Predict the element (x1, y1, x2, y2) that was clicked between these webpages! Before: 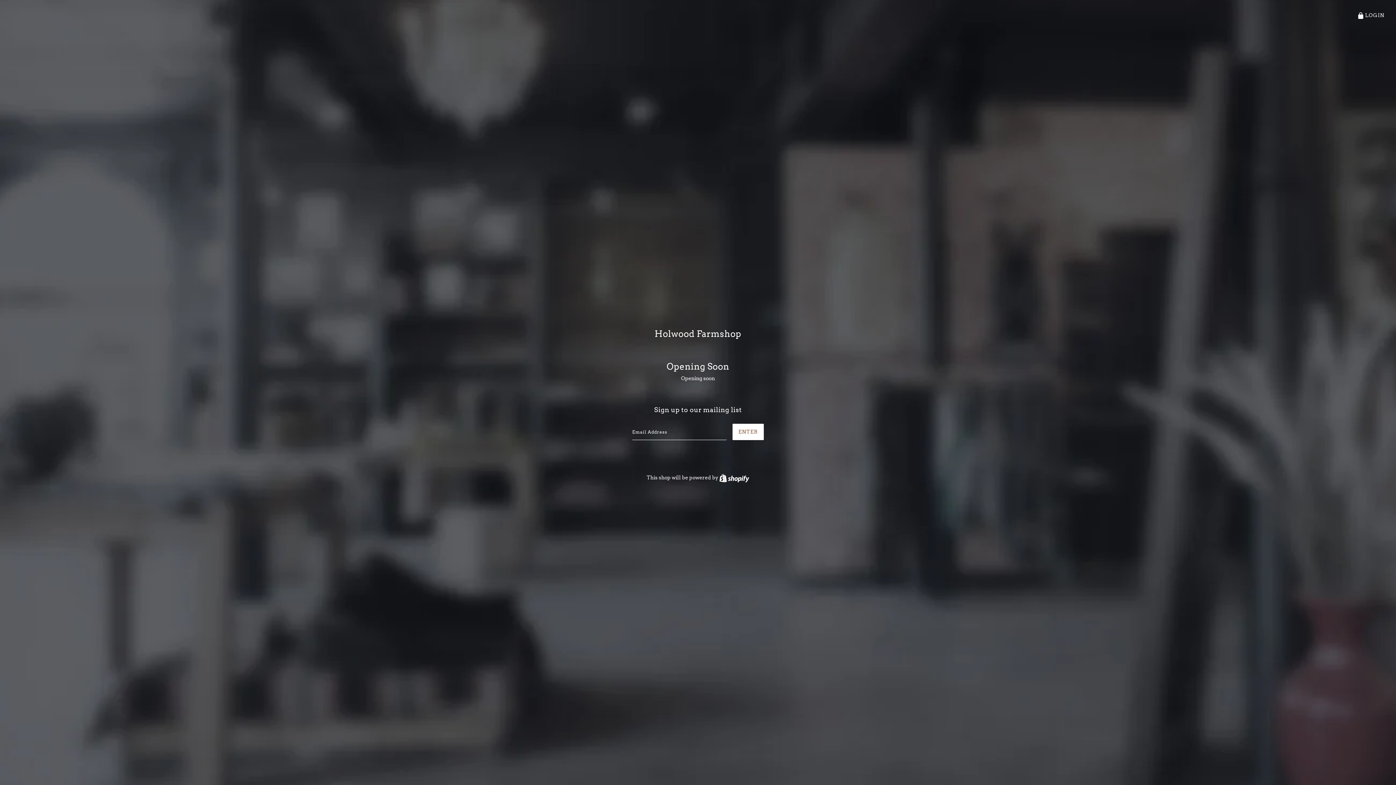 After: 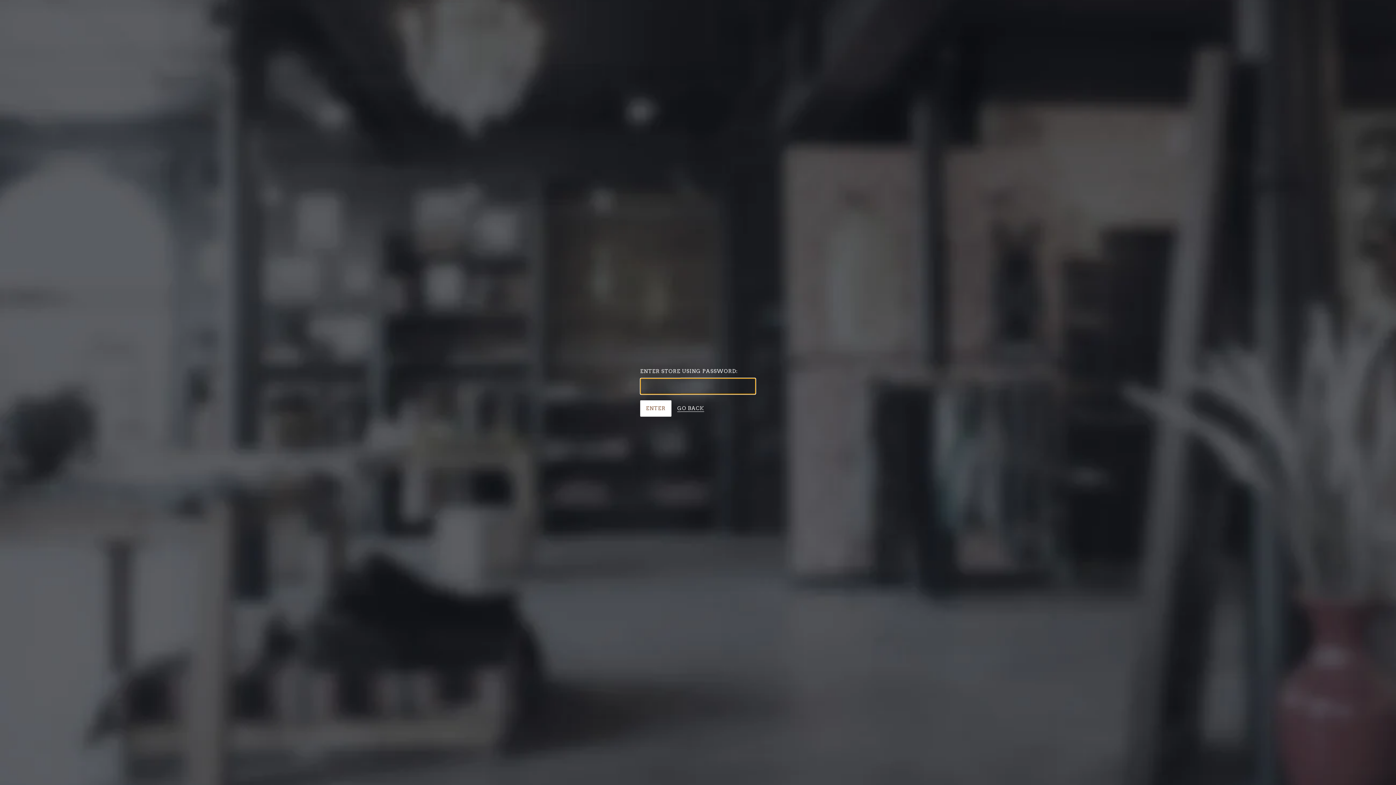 Action: label: LOGIN bbox: (1356, 11, 1384, 19)